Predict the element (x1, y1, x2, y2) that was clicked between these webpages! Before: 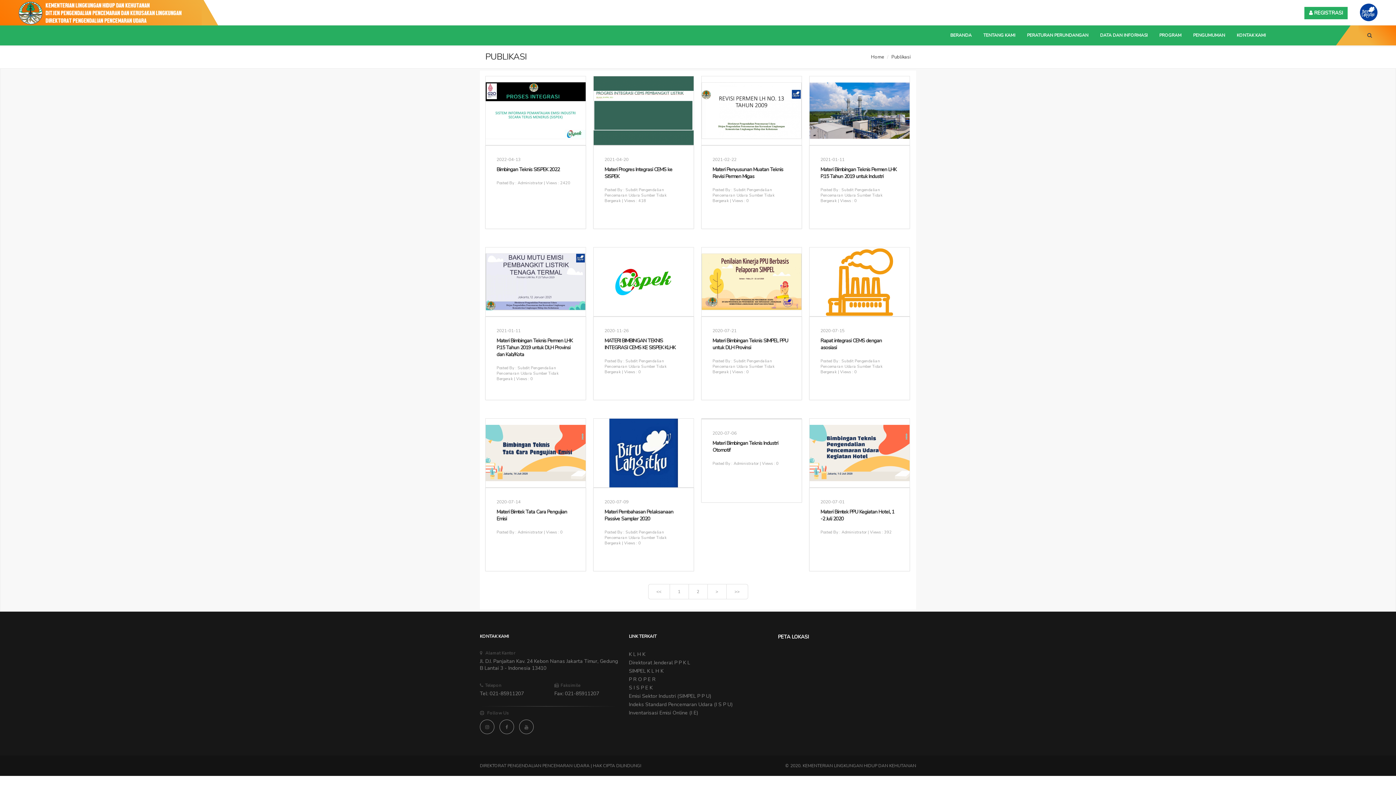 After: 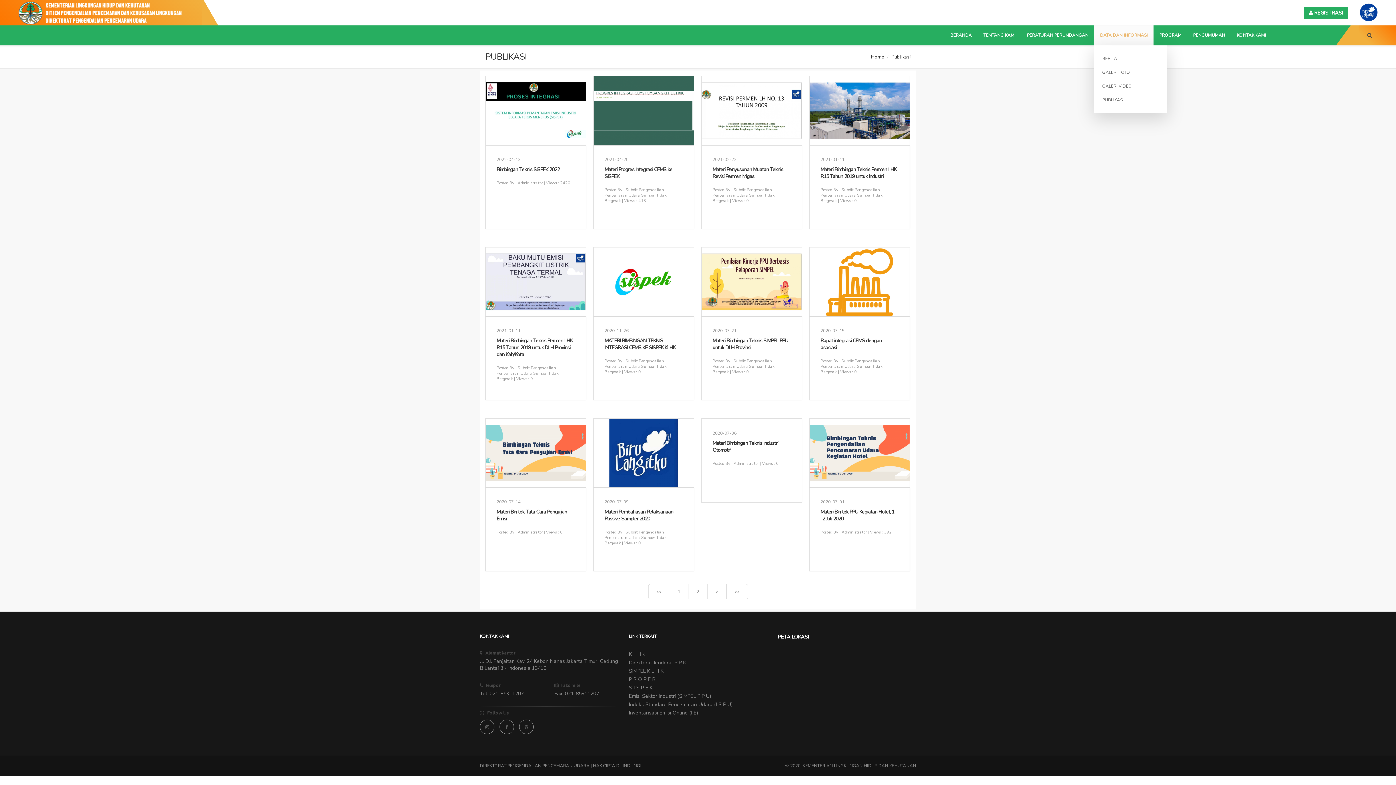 Action: label: DATA DAN INFORMASI bbox: (1094, 25, 1153, 45)